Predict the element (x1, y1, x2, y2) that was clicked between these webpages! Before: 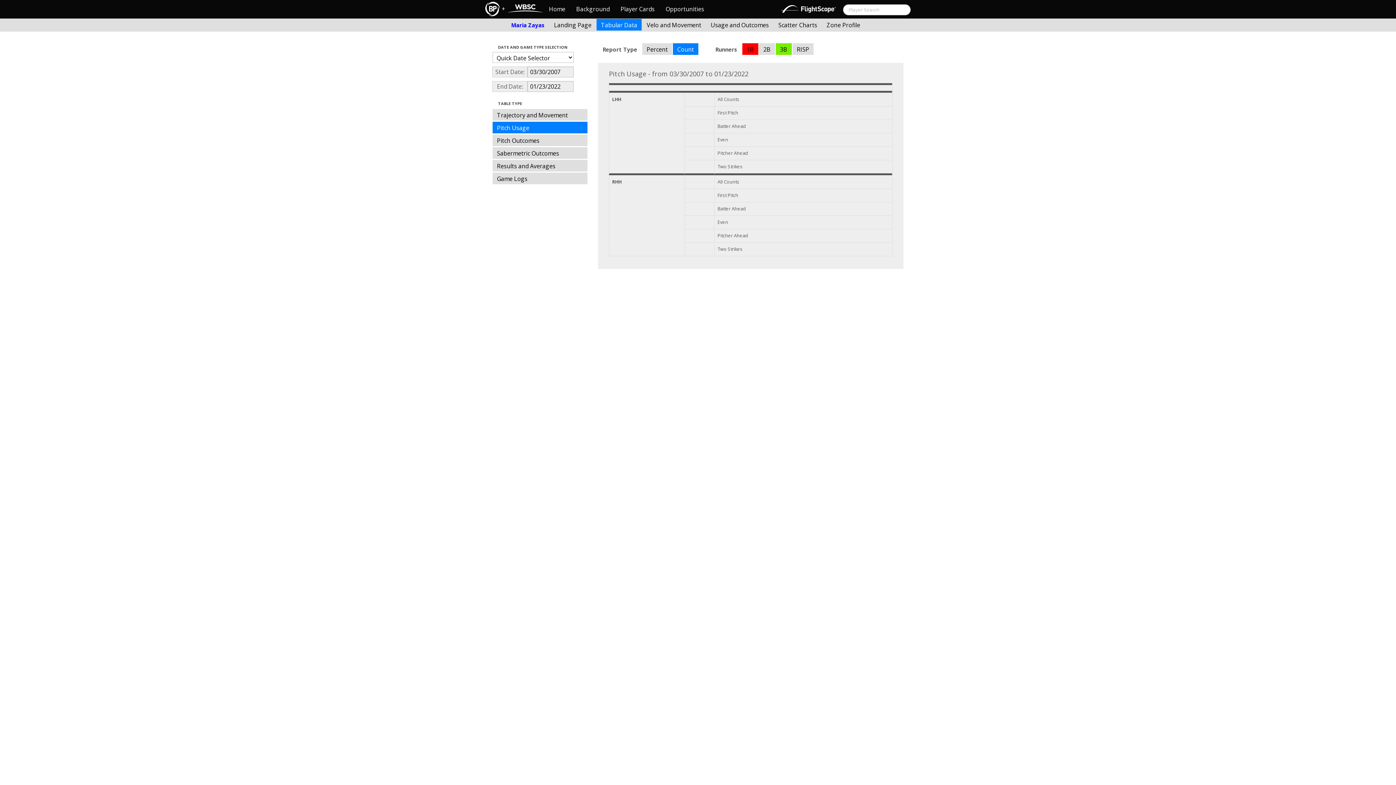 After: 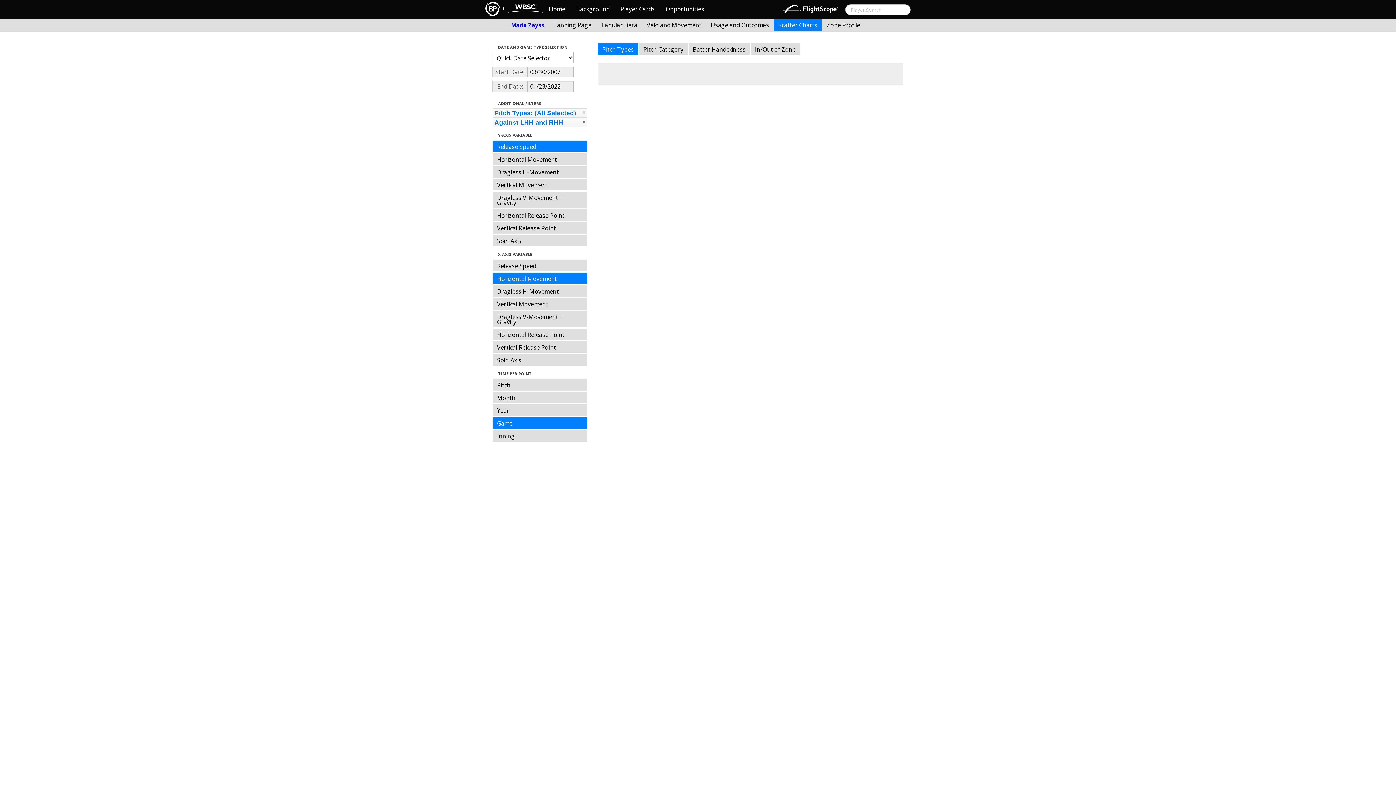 Action: label: Scatter Charts bbox: (774, 18, 821, 30)